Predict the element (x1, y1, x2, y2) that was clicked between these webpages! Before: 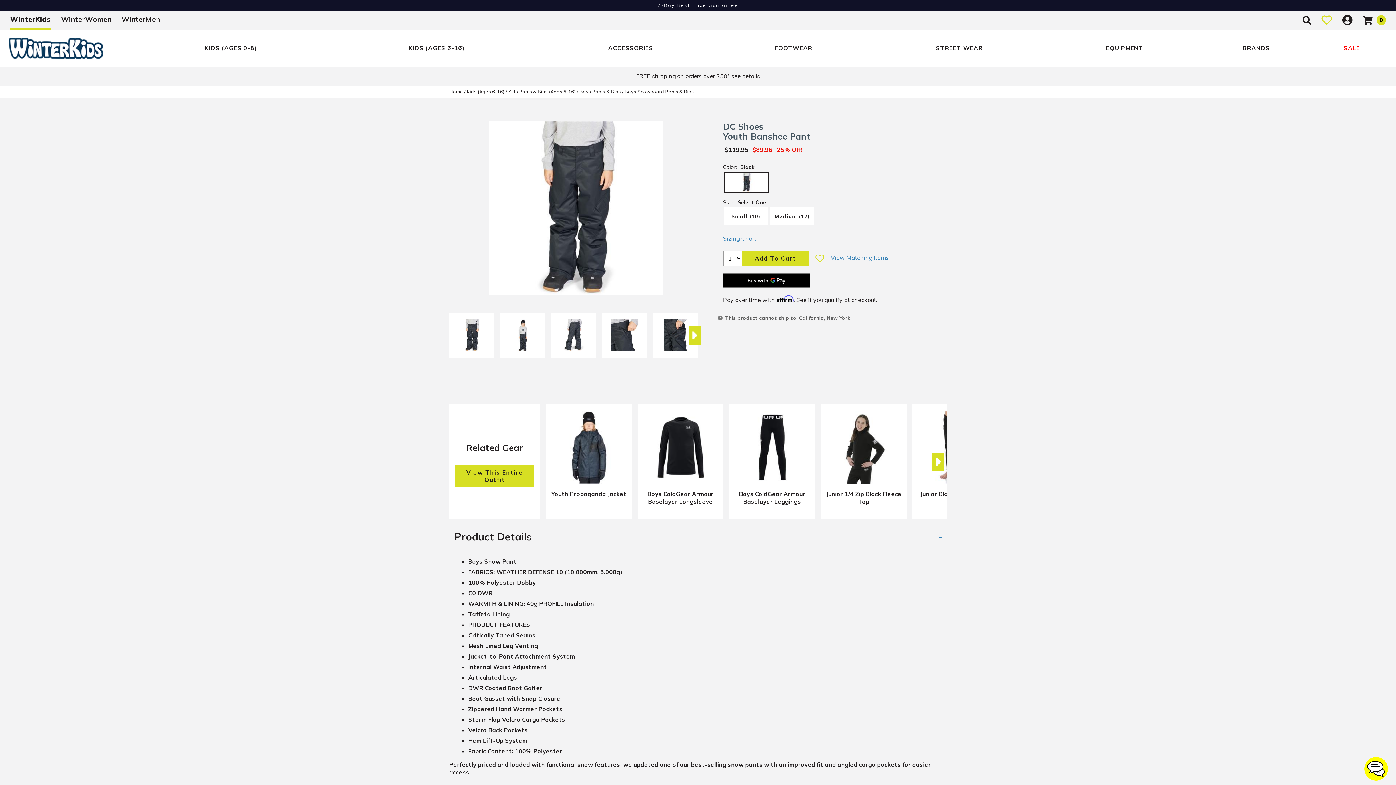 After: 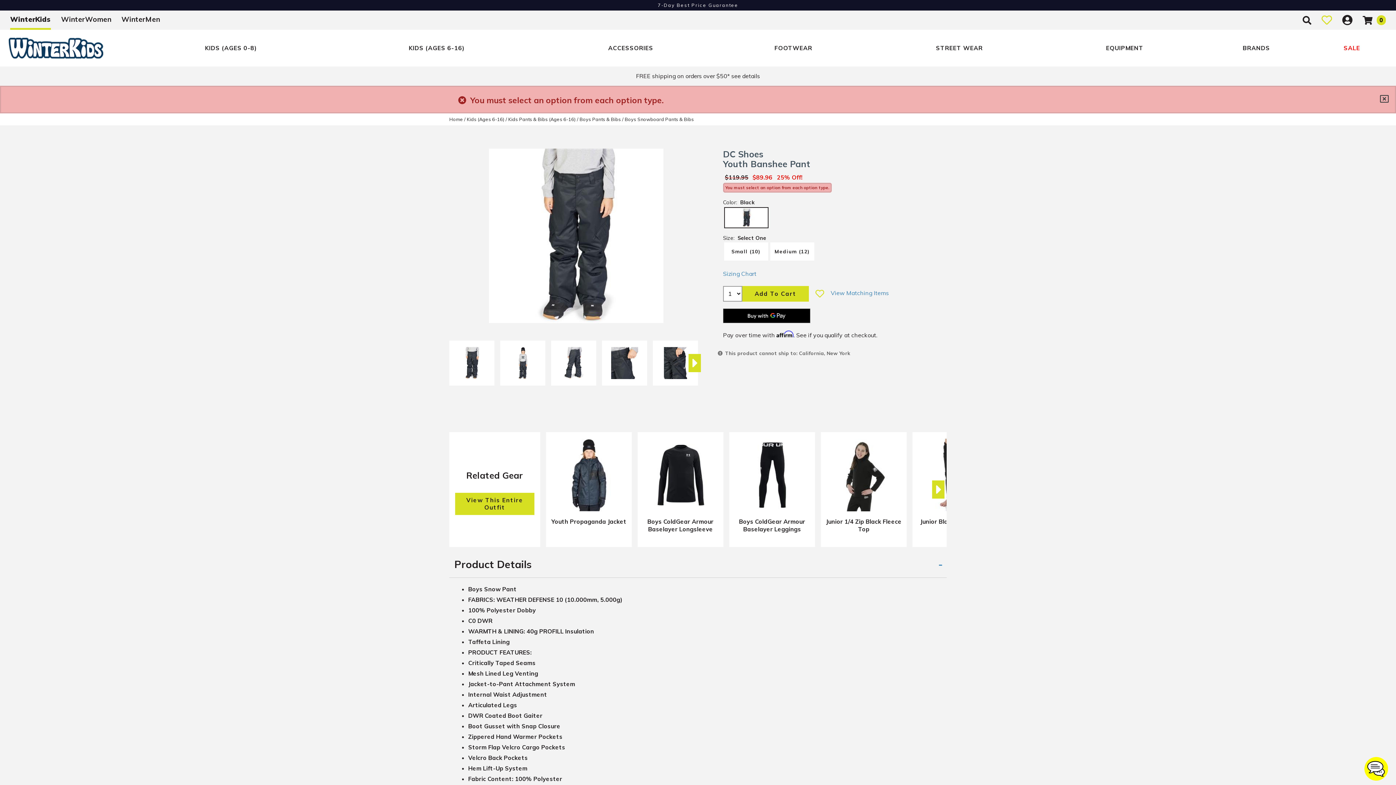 Action: bbox: (809, 253, 830, 264)